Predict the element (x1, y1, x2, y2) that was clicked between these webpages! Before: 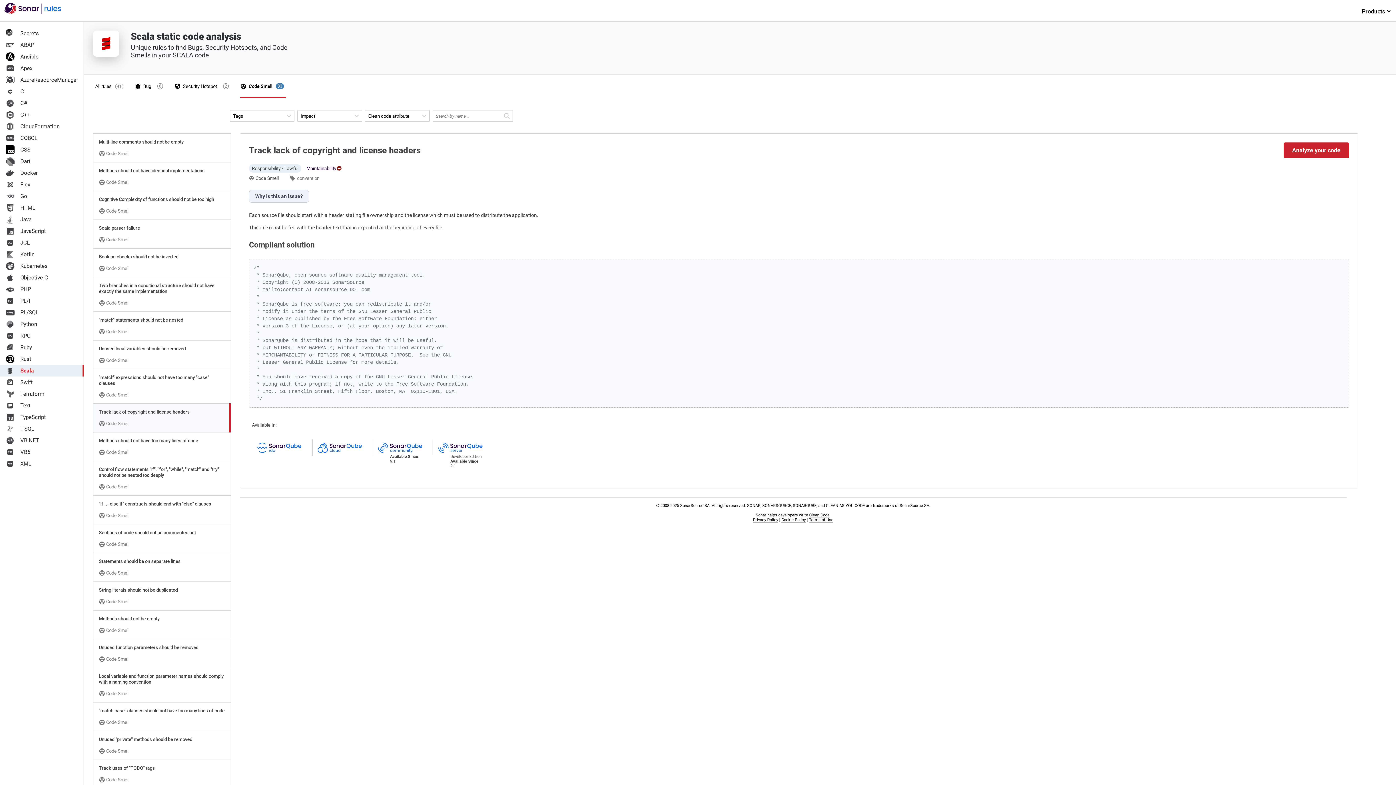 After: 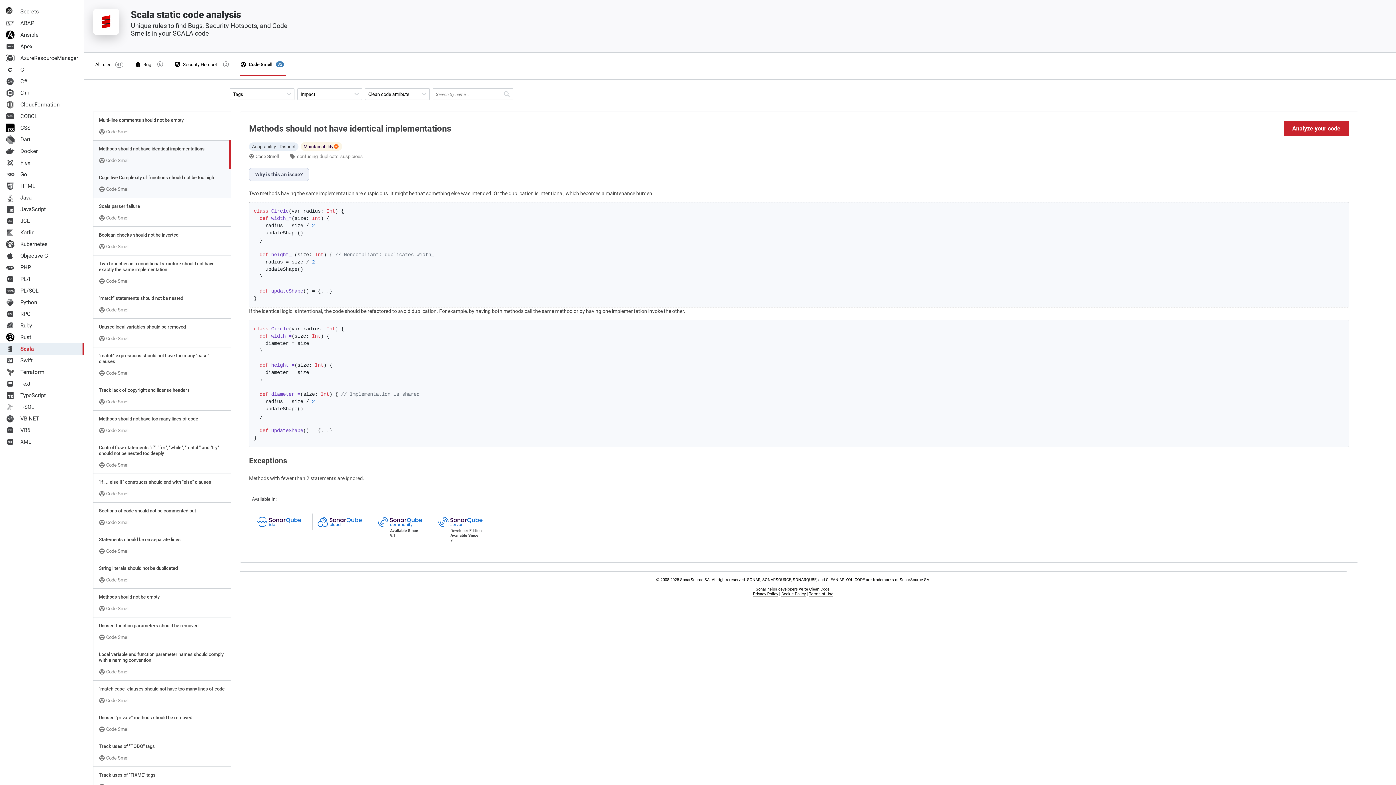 Action: bbox: (93, 162, 230, 190) label: Methods should not have identical implementations
 Code Smell